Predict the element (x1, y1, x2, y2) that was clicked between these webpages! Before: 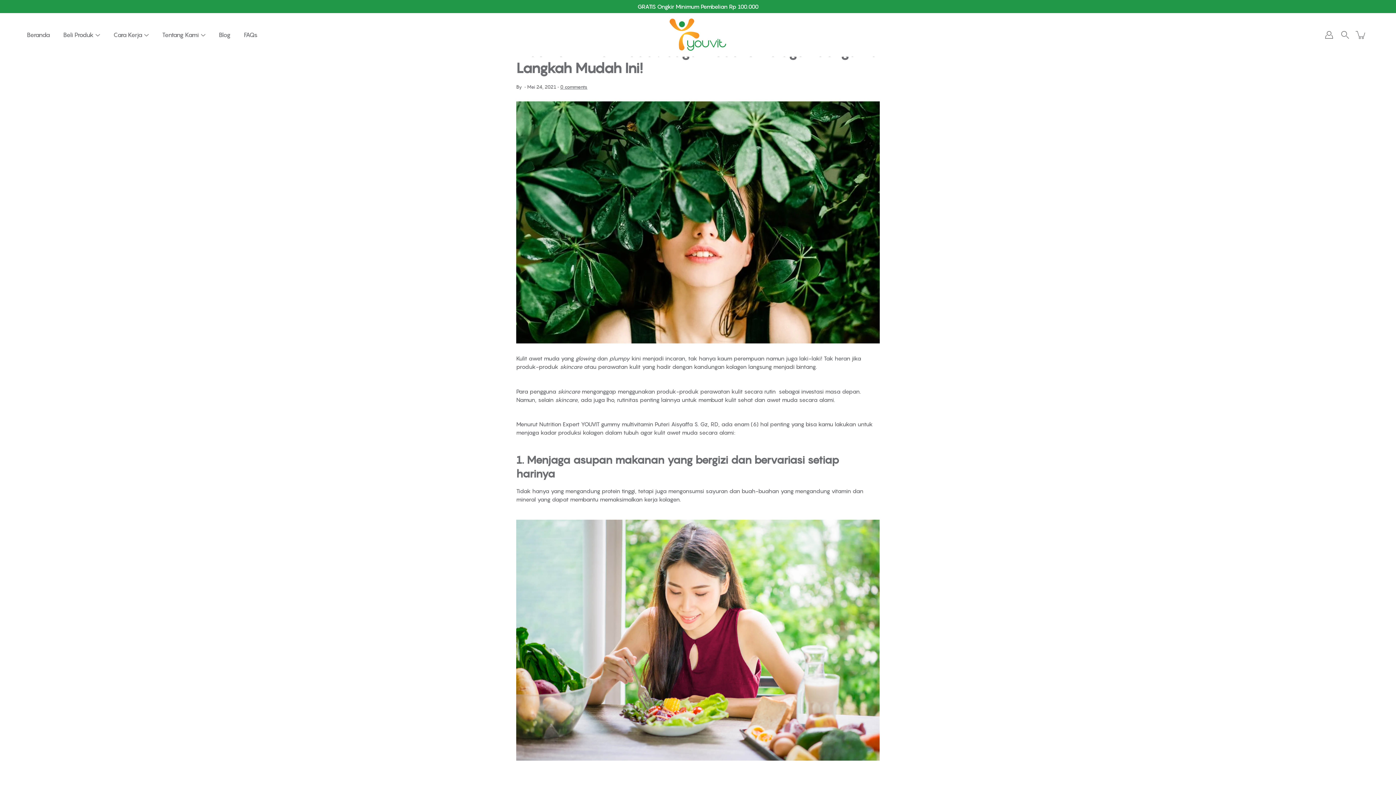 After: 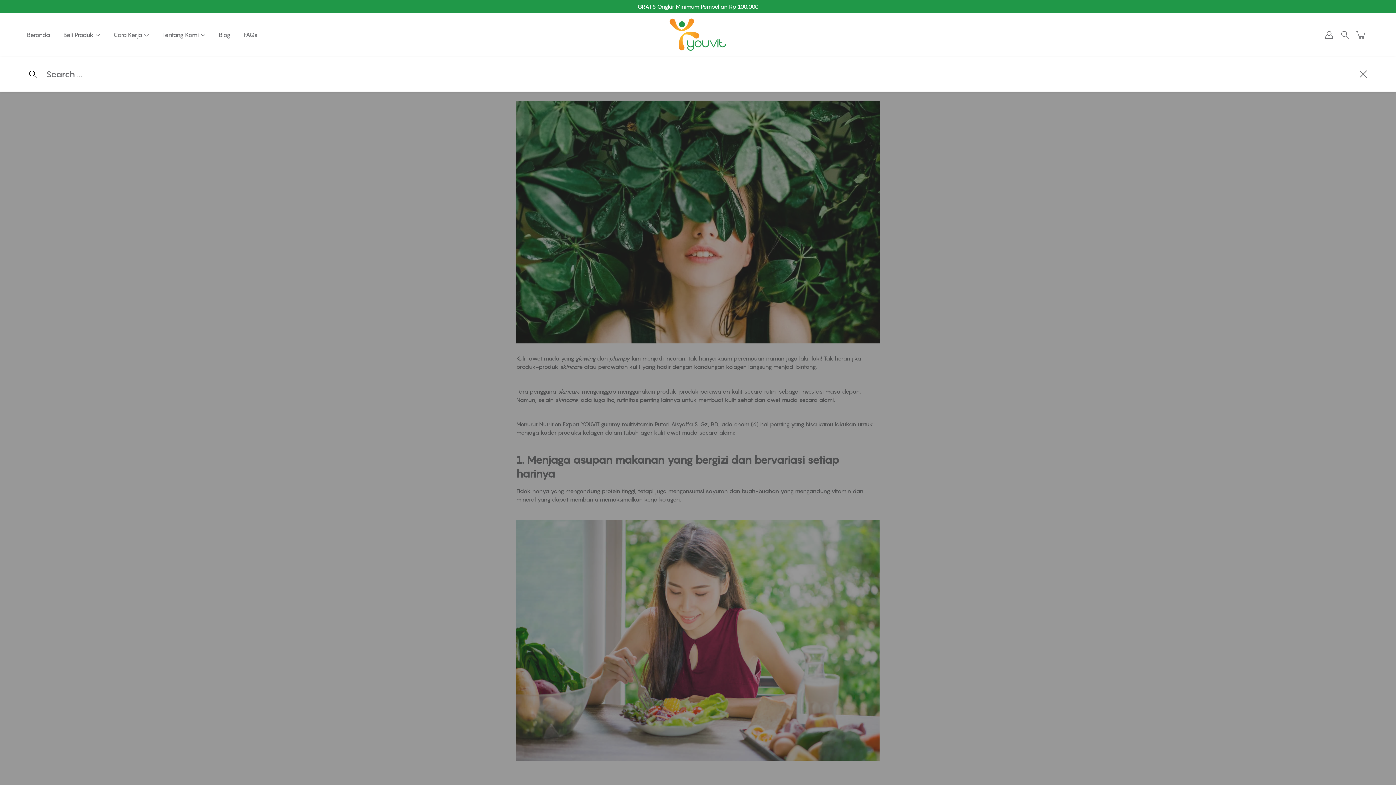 Action: bbox: (1339, 29, 1351, 40) label: Search